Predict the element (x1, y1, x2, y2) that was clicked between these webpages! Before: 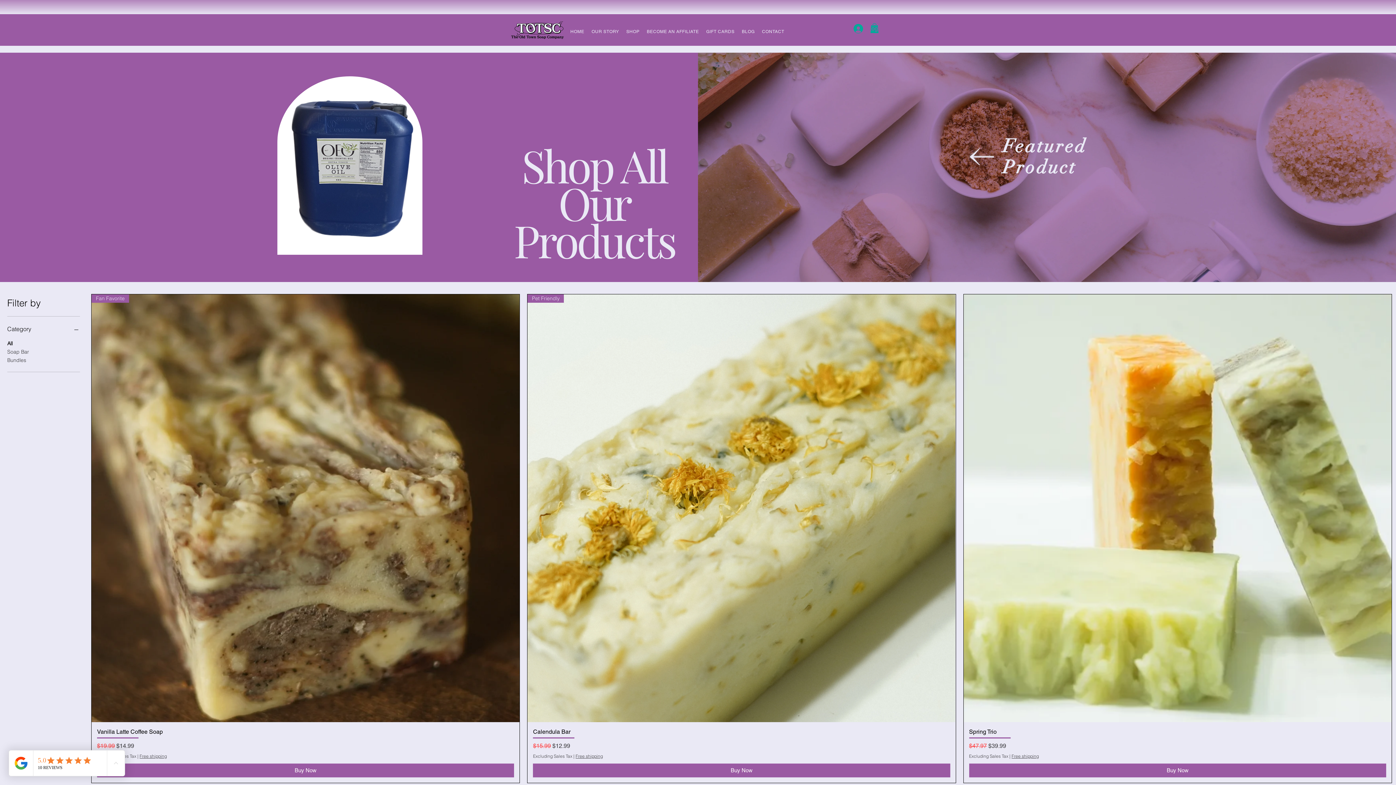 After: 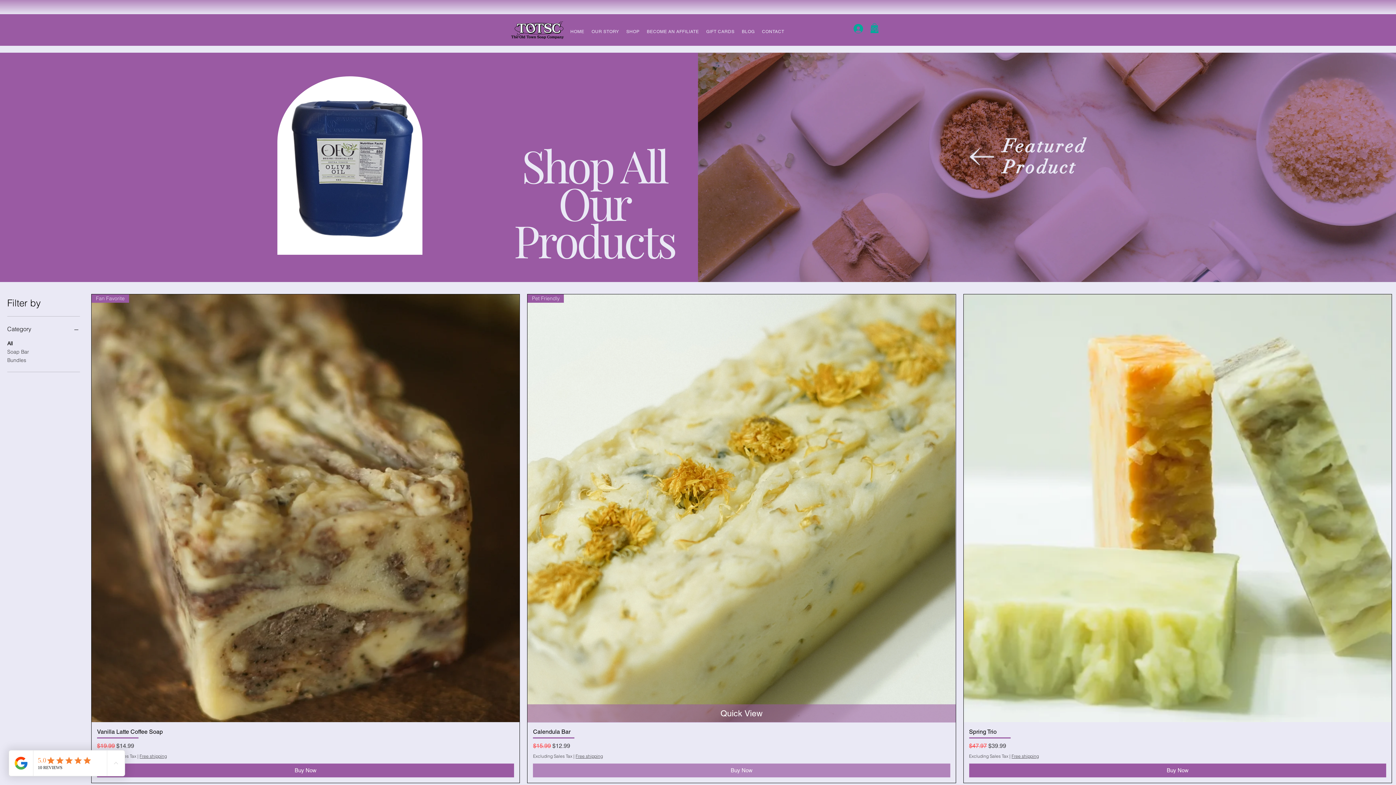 Action: bbox: (533, 763, 950, 777) label: Buy Now